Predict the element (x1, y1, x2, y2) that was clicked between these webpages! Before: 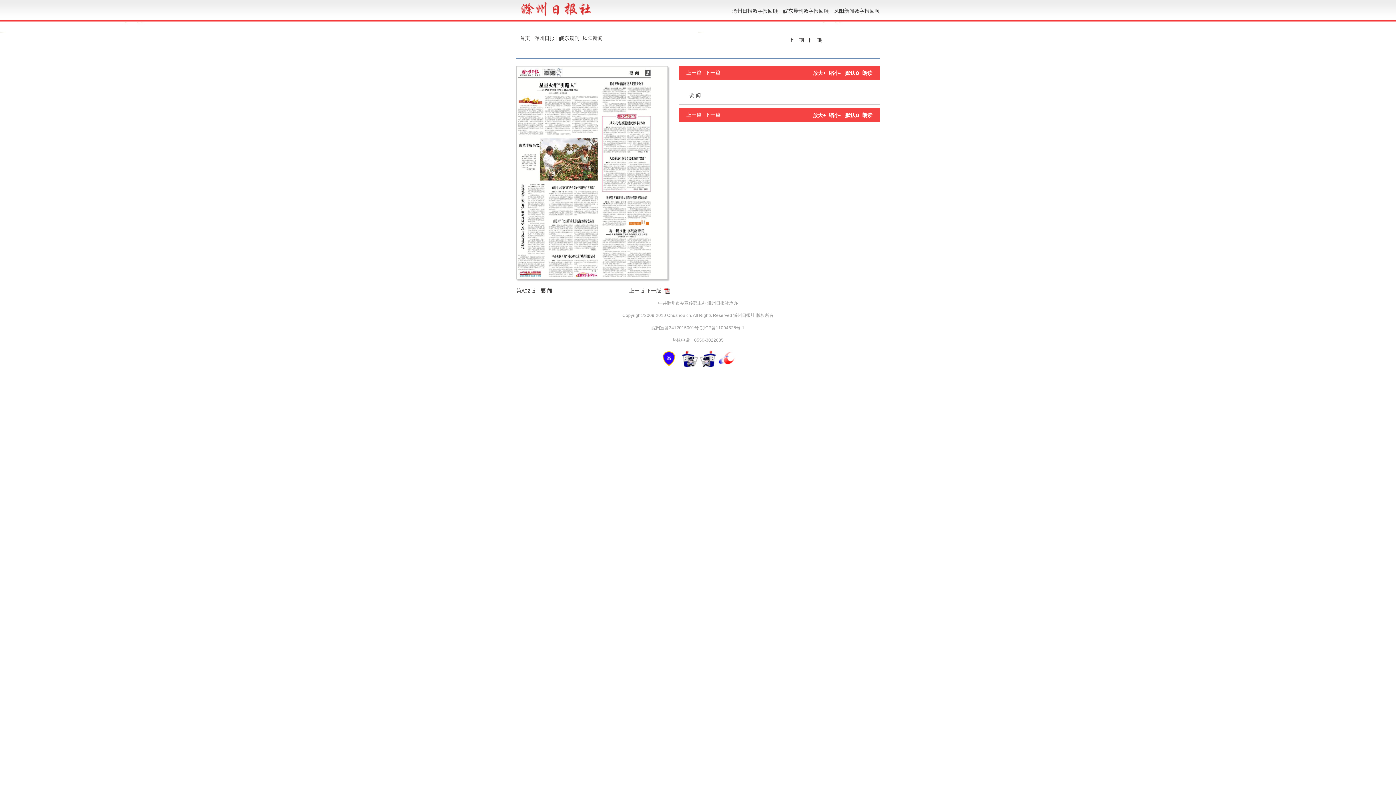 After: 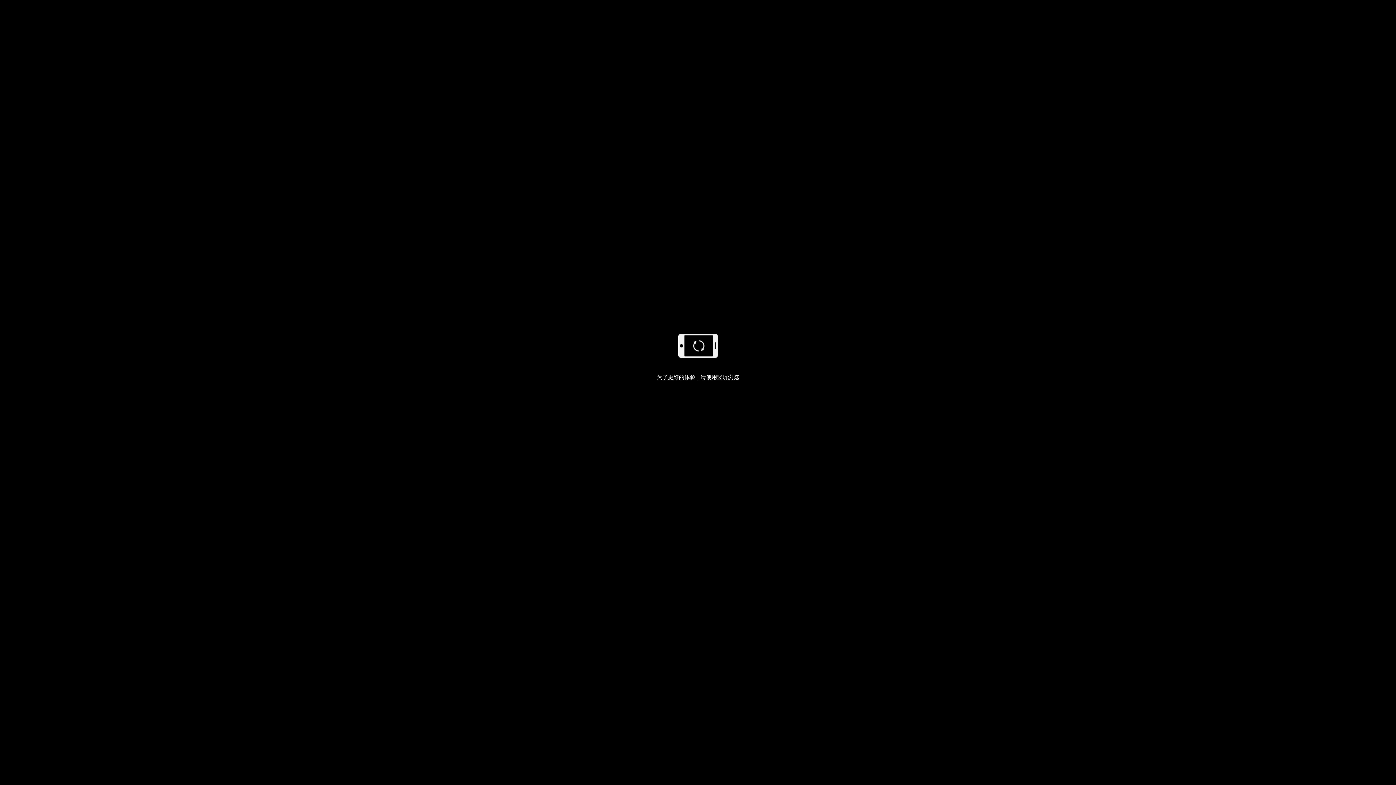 Action: label: 凤阳新闻 bbox: (582, 35, 602, 41)